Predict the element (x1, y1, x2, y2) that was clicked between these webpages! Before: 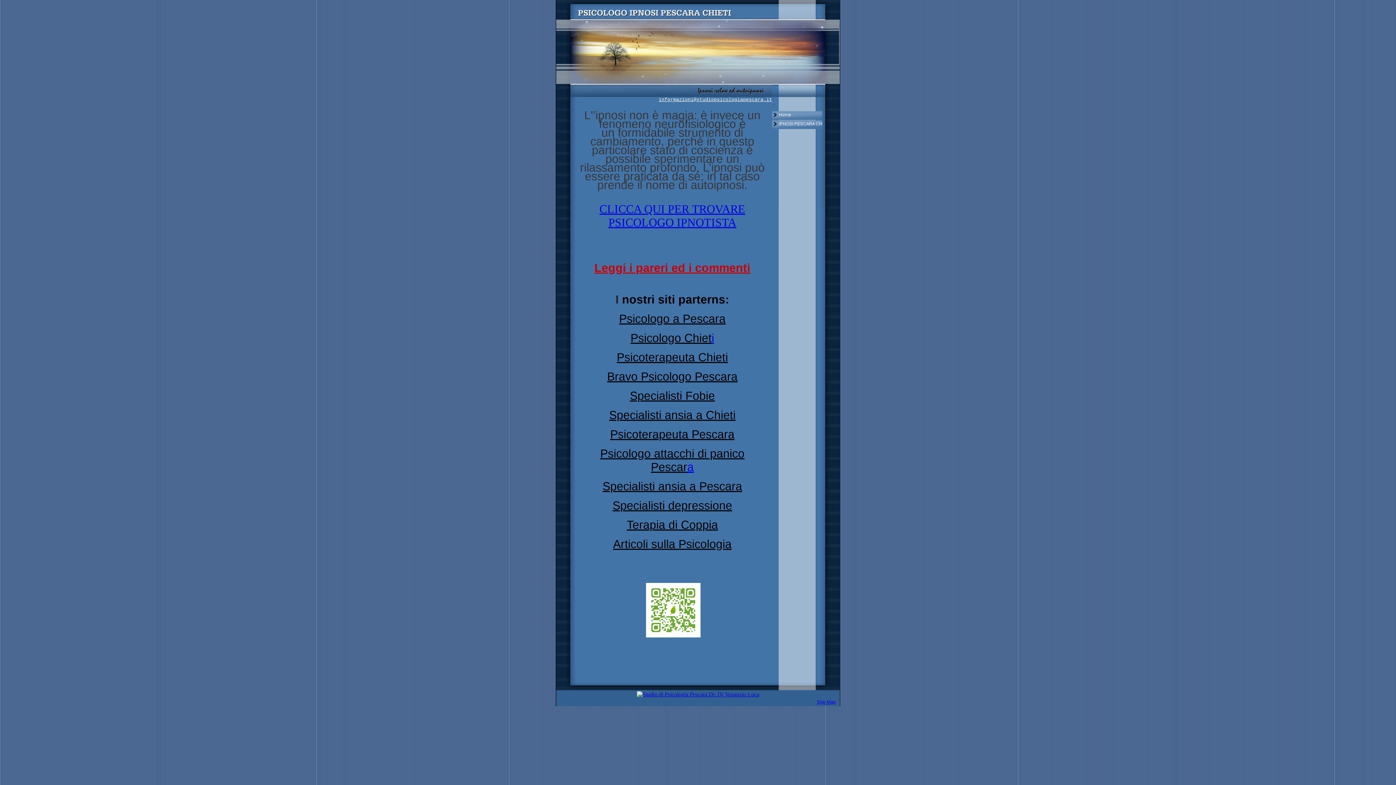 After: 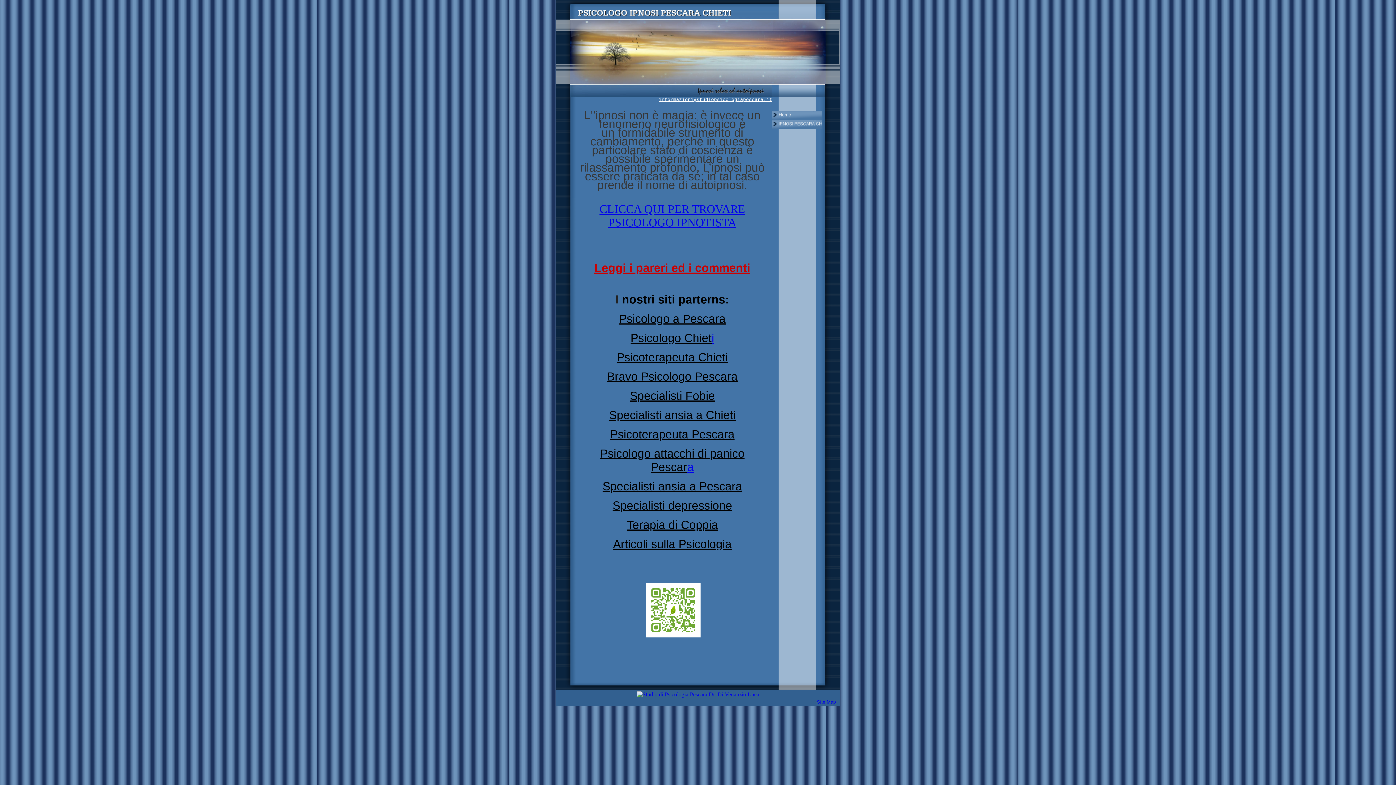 Action: label: Psicologo attacchi di panico Pescara bbox: (600, 452, 744, 472)